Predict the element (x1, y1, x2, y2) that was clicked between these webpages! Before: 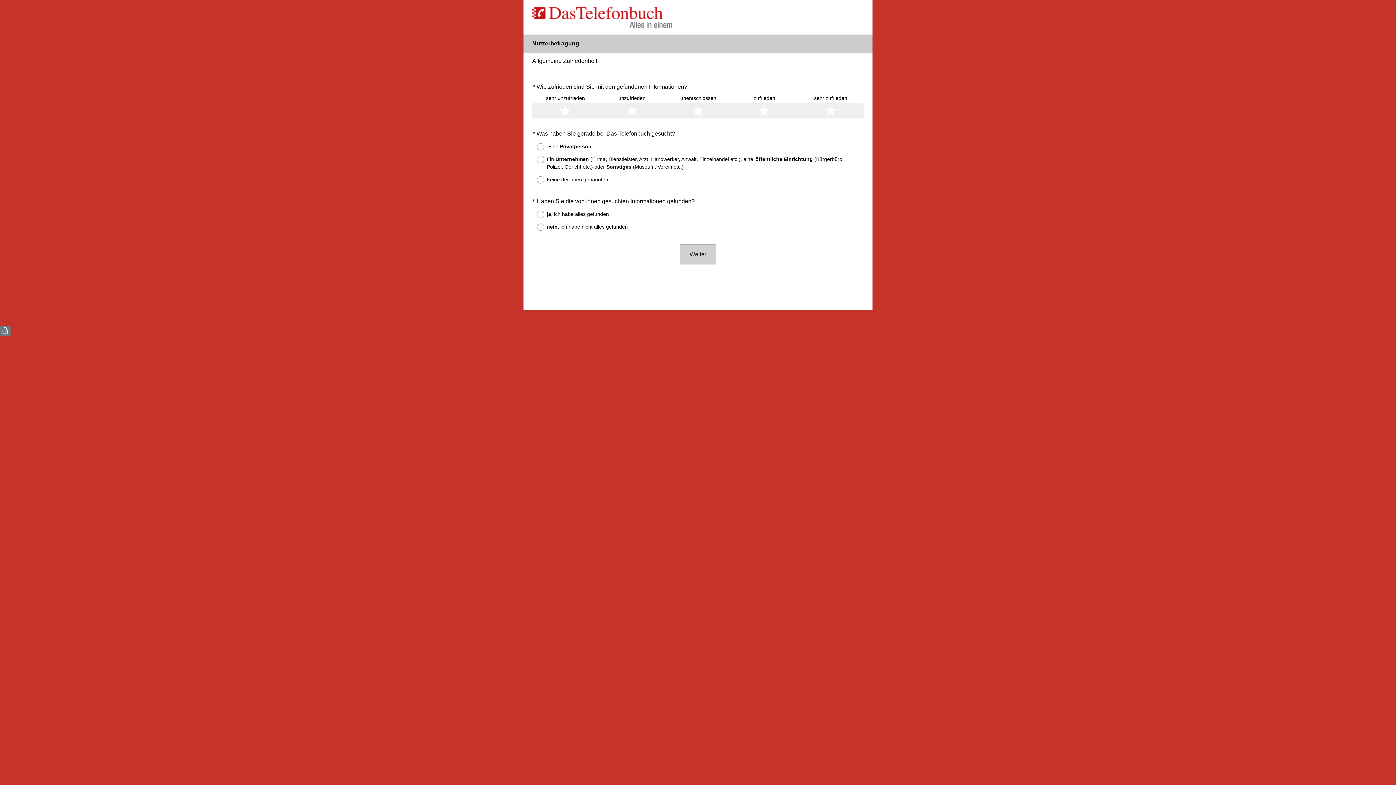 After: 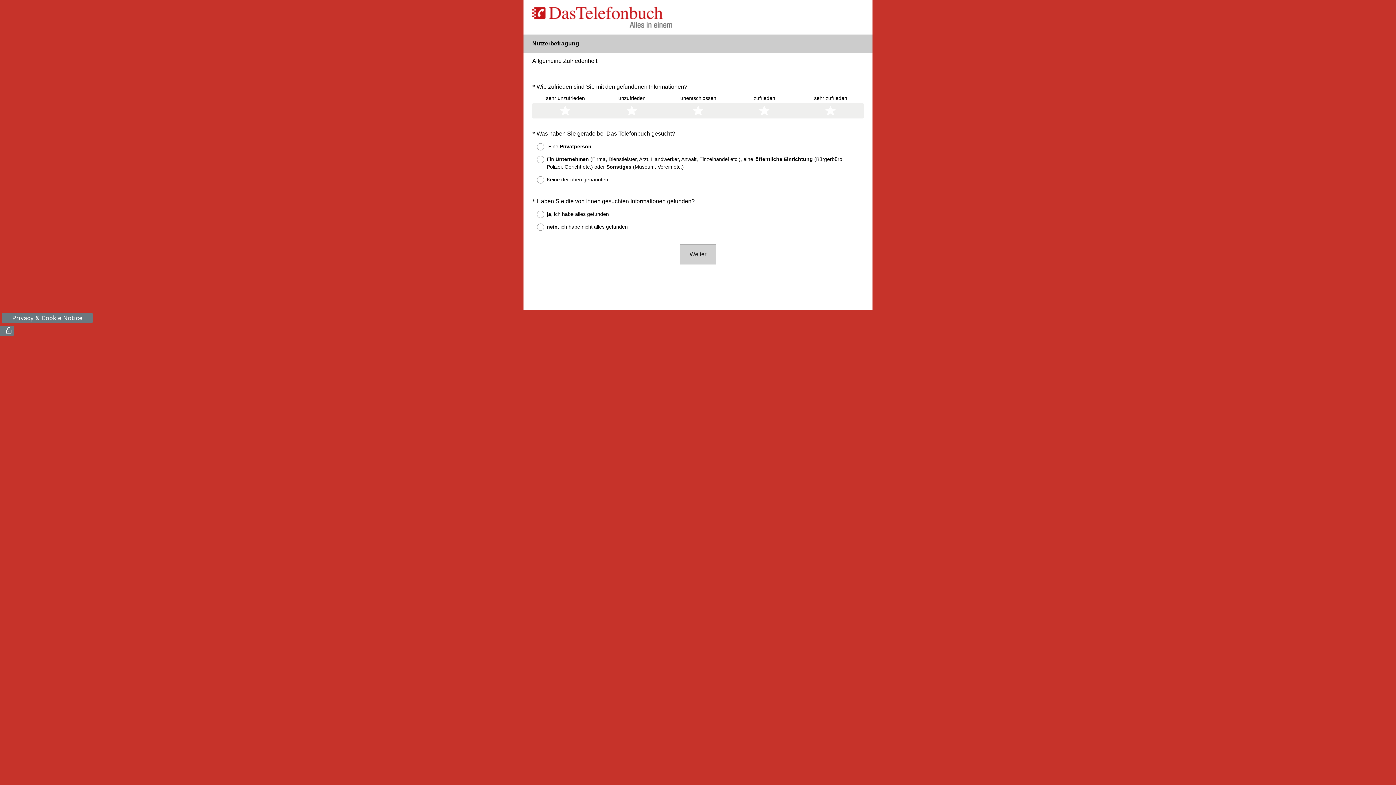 Action: bbox: (0, 325, 10, 336) label: (